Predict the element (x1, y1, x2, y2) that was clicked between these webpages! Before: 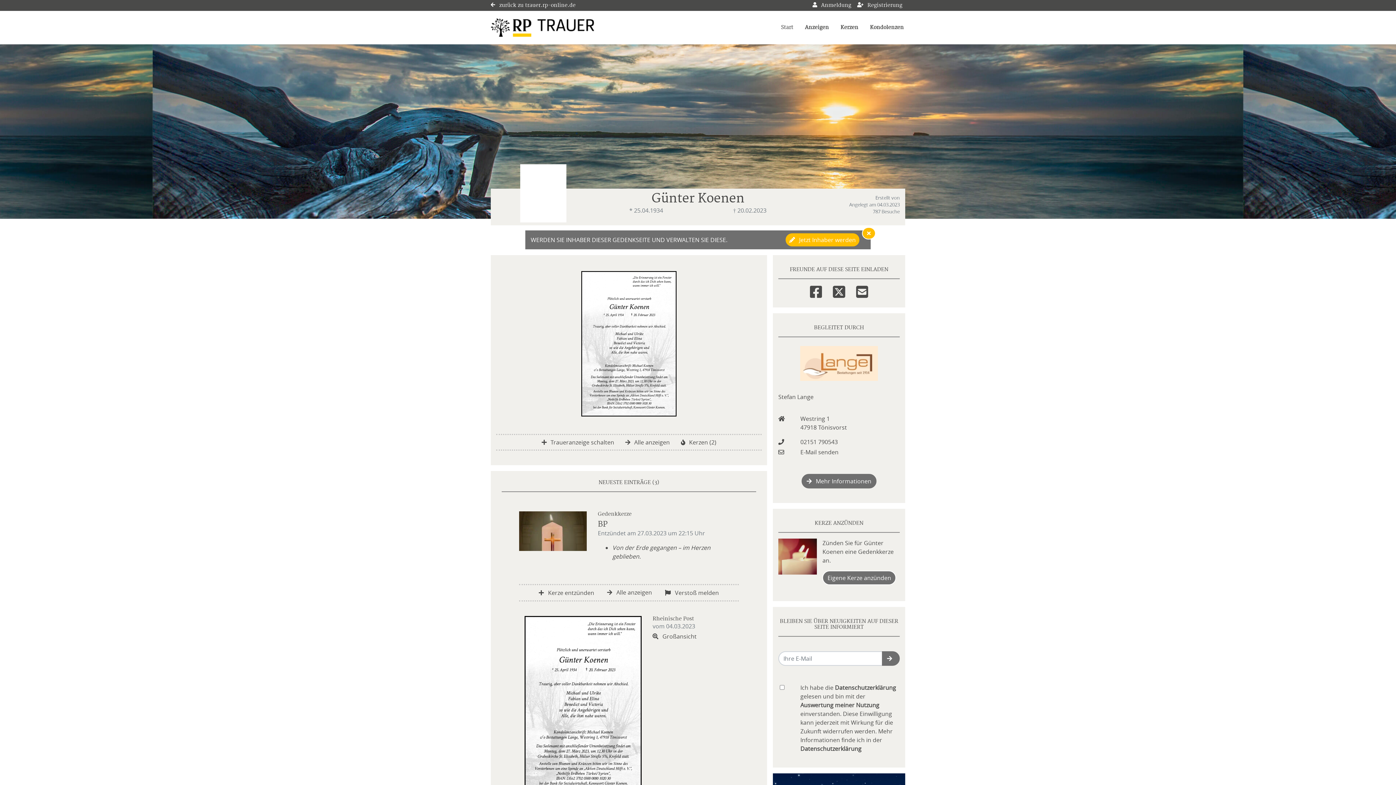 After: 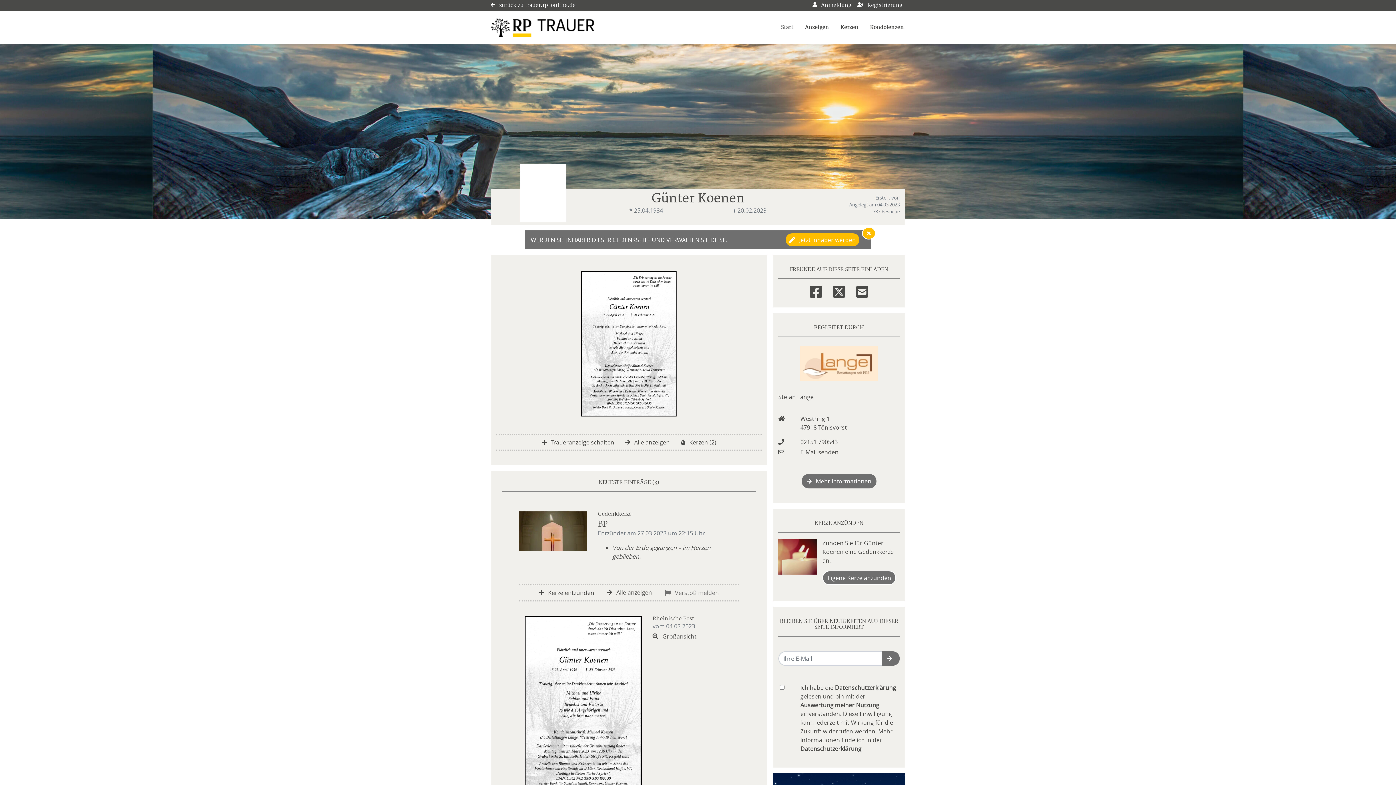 Action: bbox: (663, 588, 721, 597) label:  Verstoß melden